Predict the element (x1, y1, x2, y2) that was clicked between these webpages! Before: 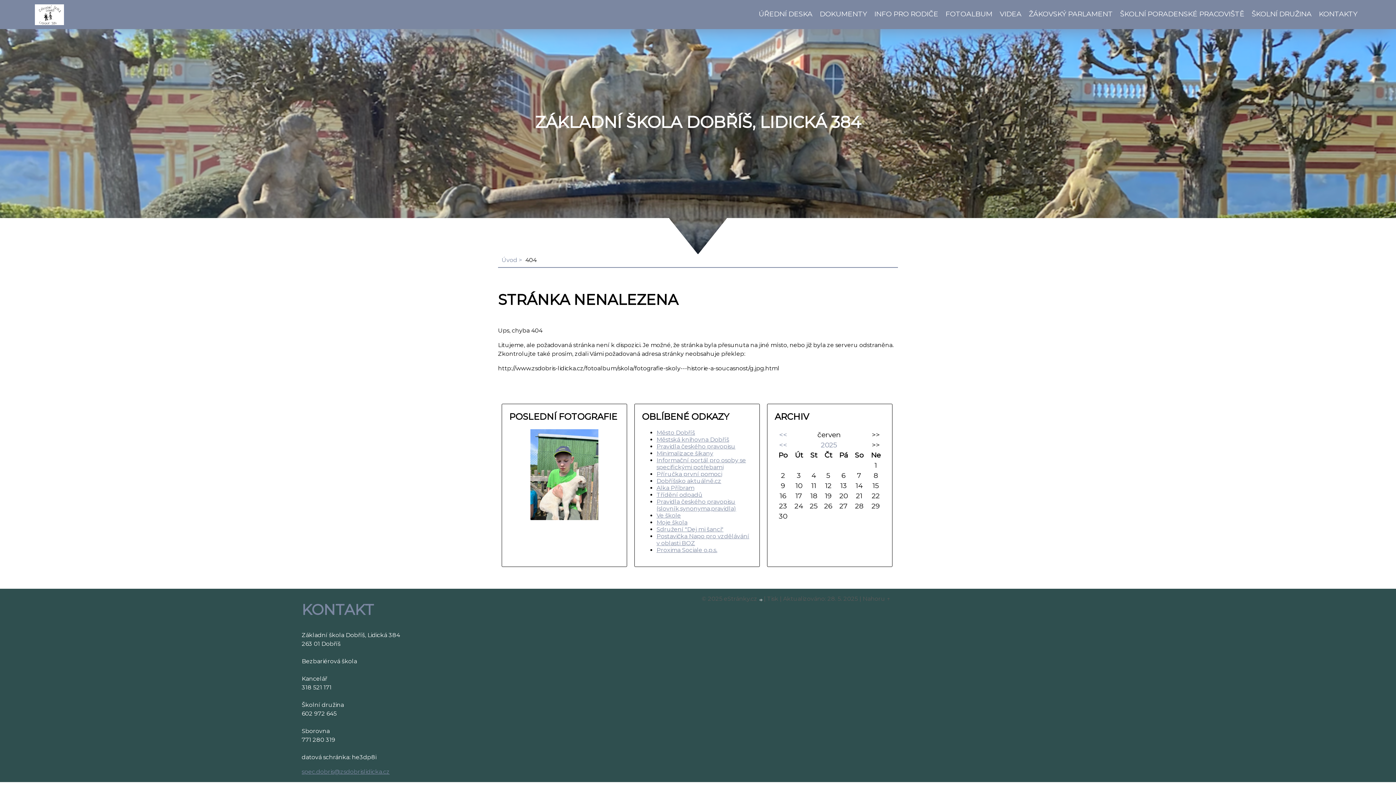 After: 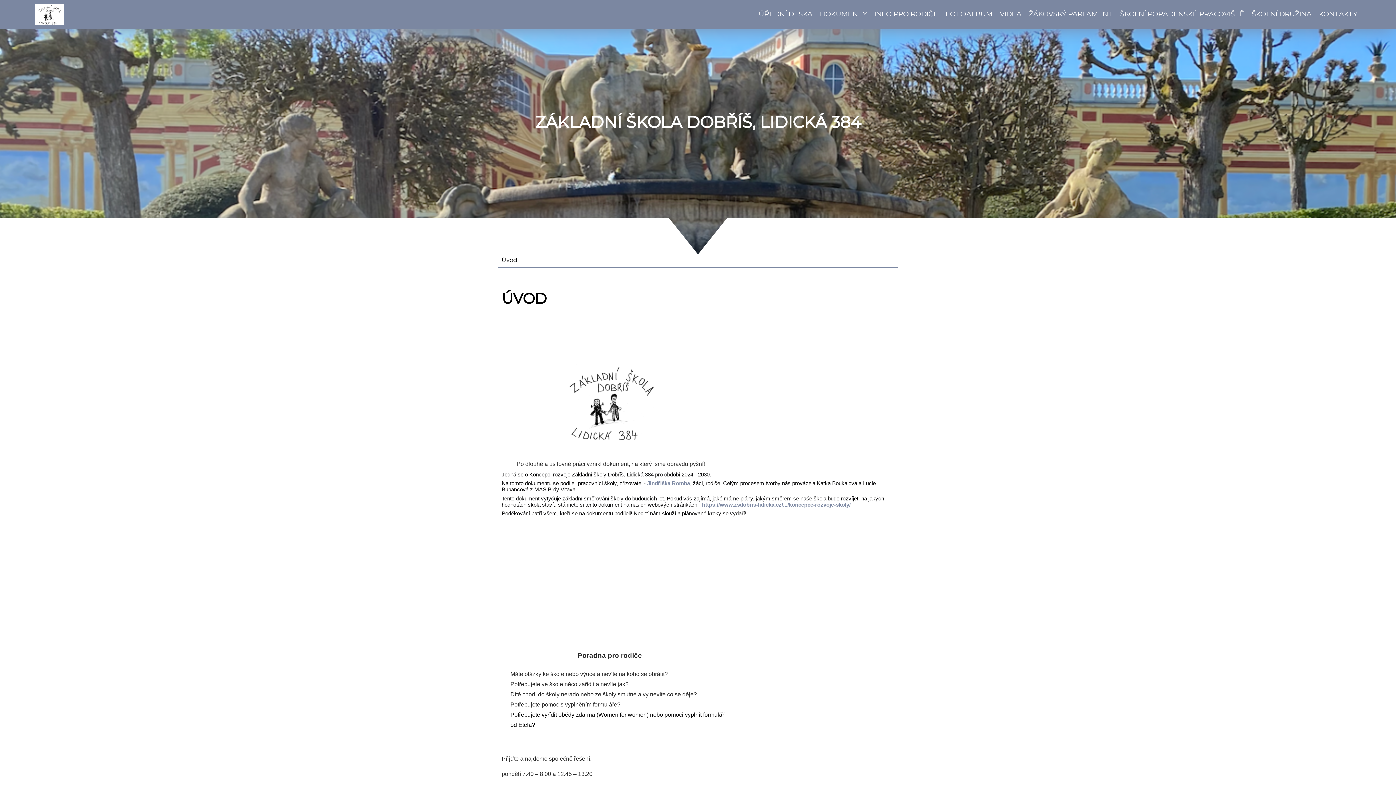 Action: bbox: (18, 112, 1378, 132) label: ZÁKLADNÍ ŠKOLA DOBŘÍŠ, LIDICKÁ 384